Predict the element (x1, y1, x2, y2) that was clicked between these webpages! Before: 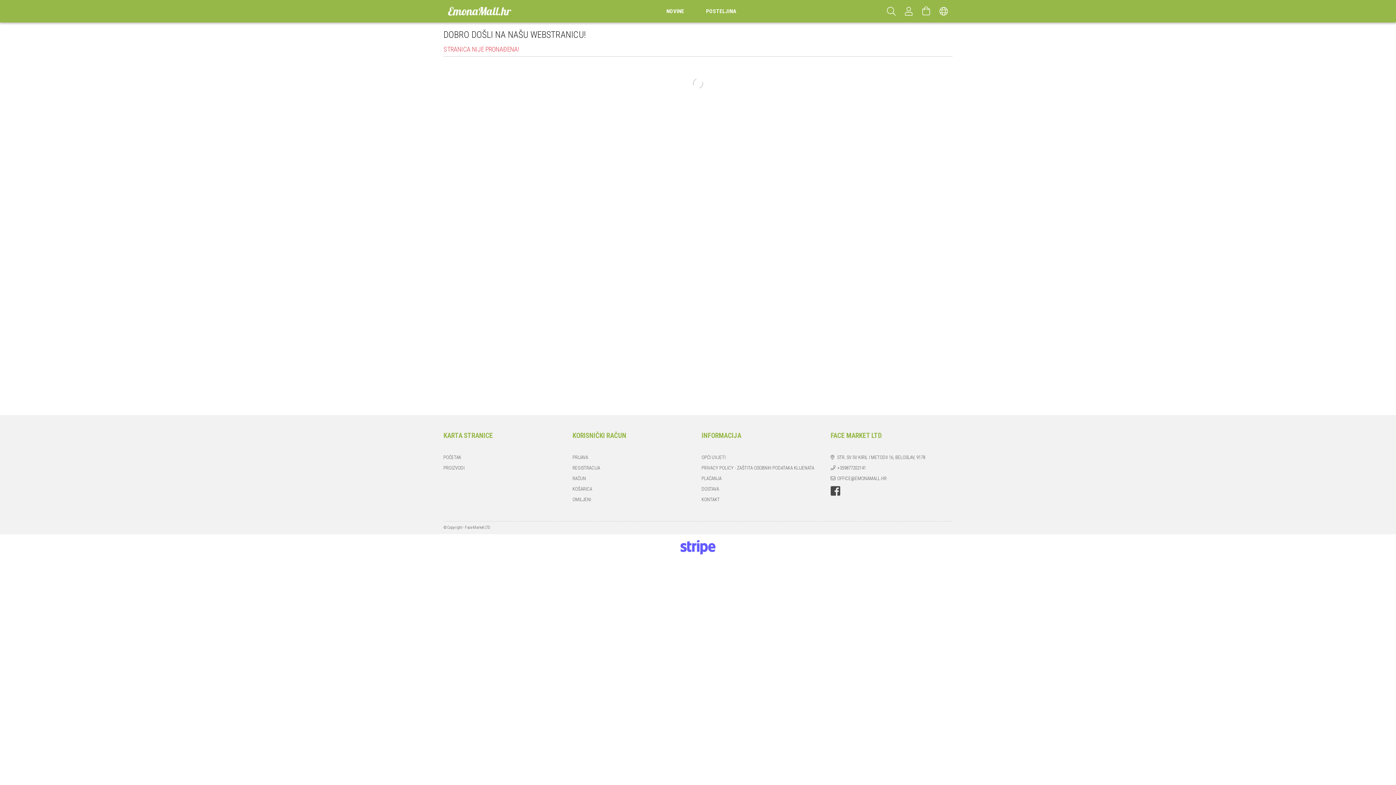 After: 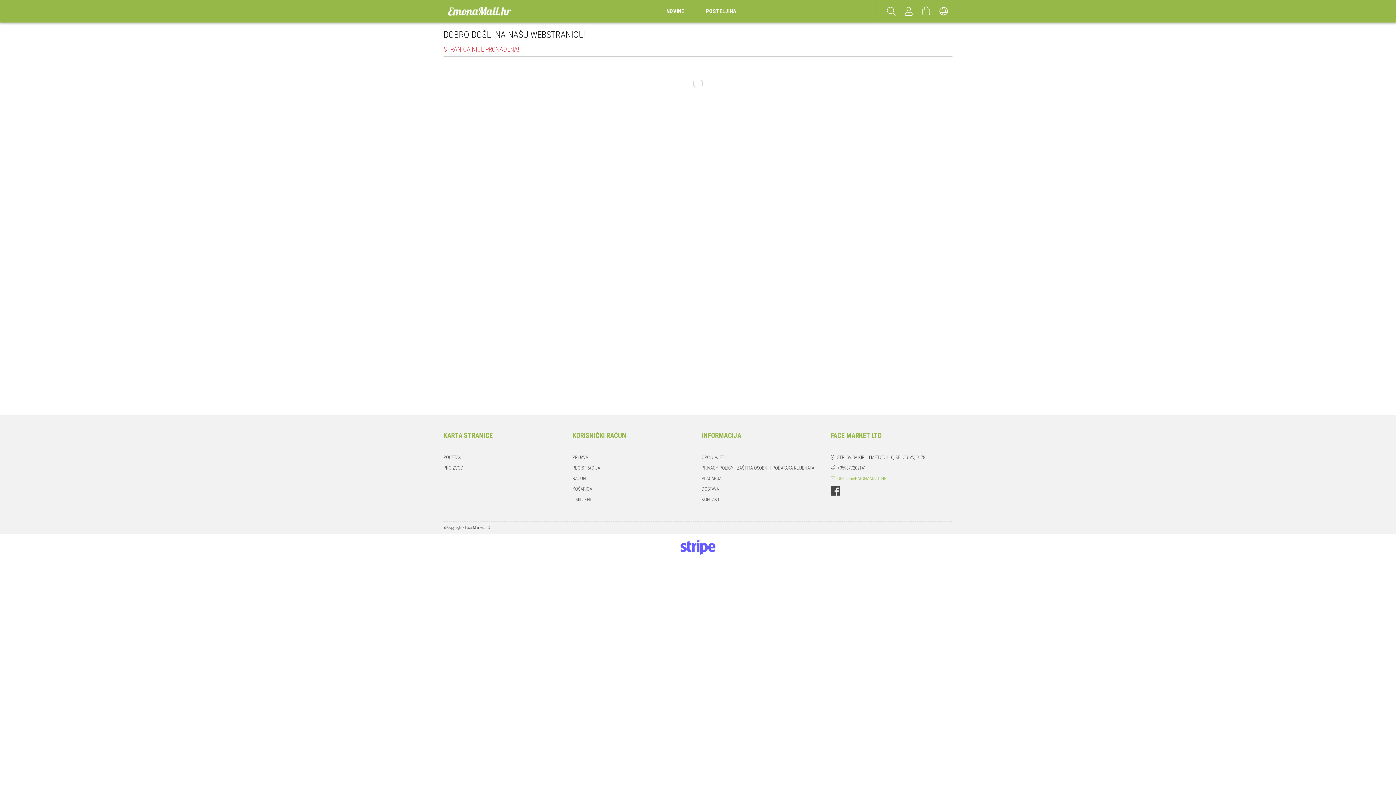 Action: label: OFFICE@EMONAMALL.HR bbox: (830, 475, 886, 482)